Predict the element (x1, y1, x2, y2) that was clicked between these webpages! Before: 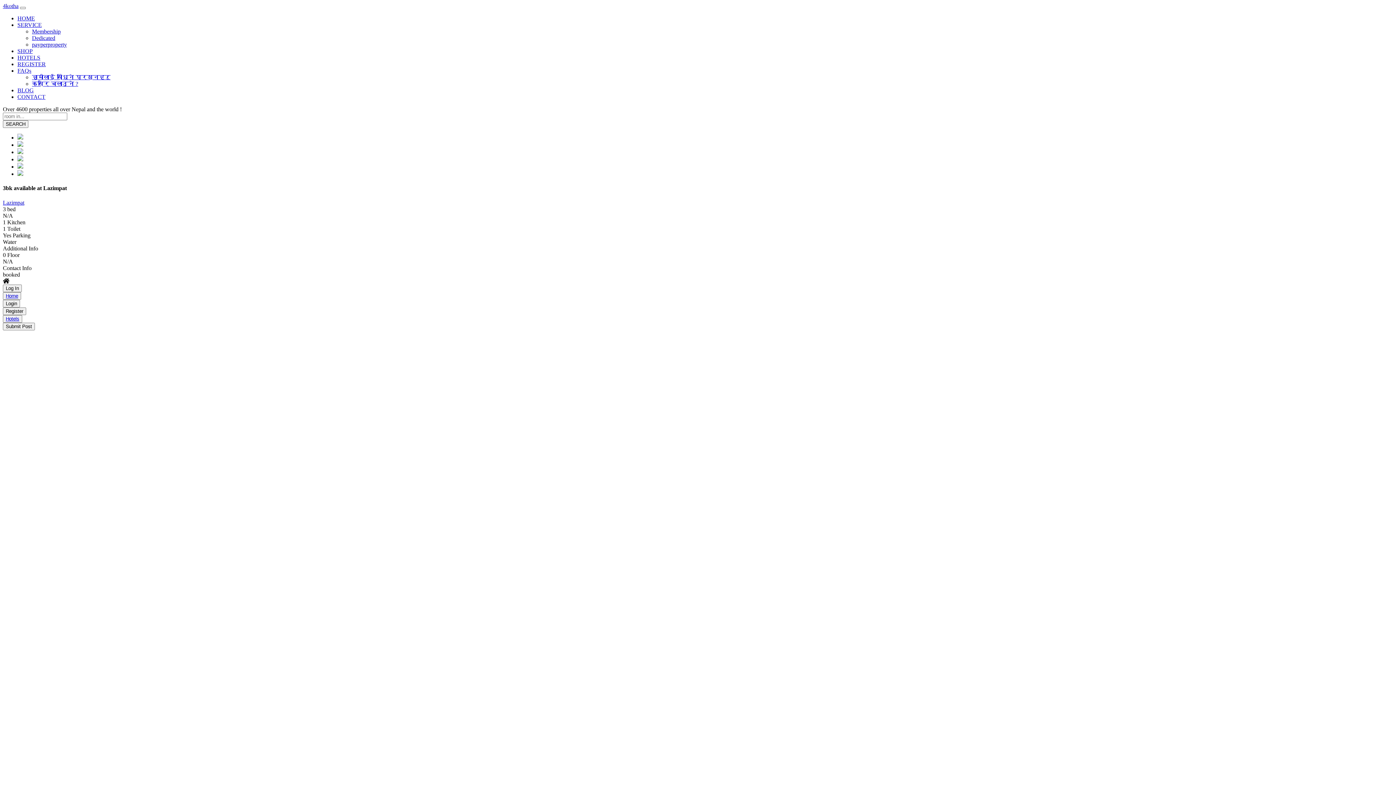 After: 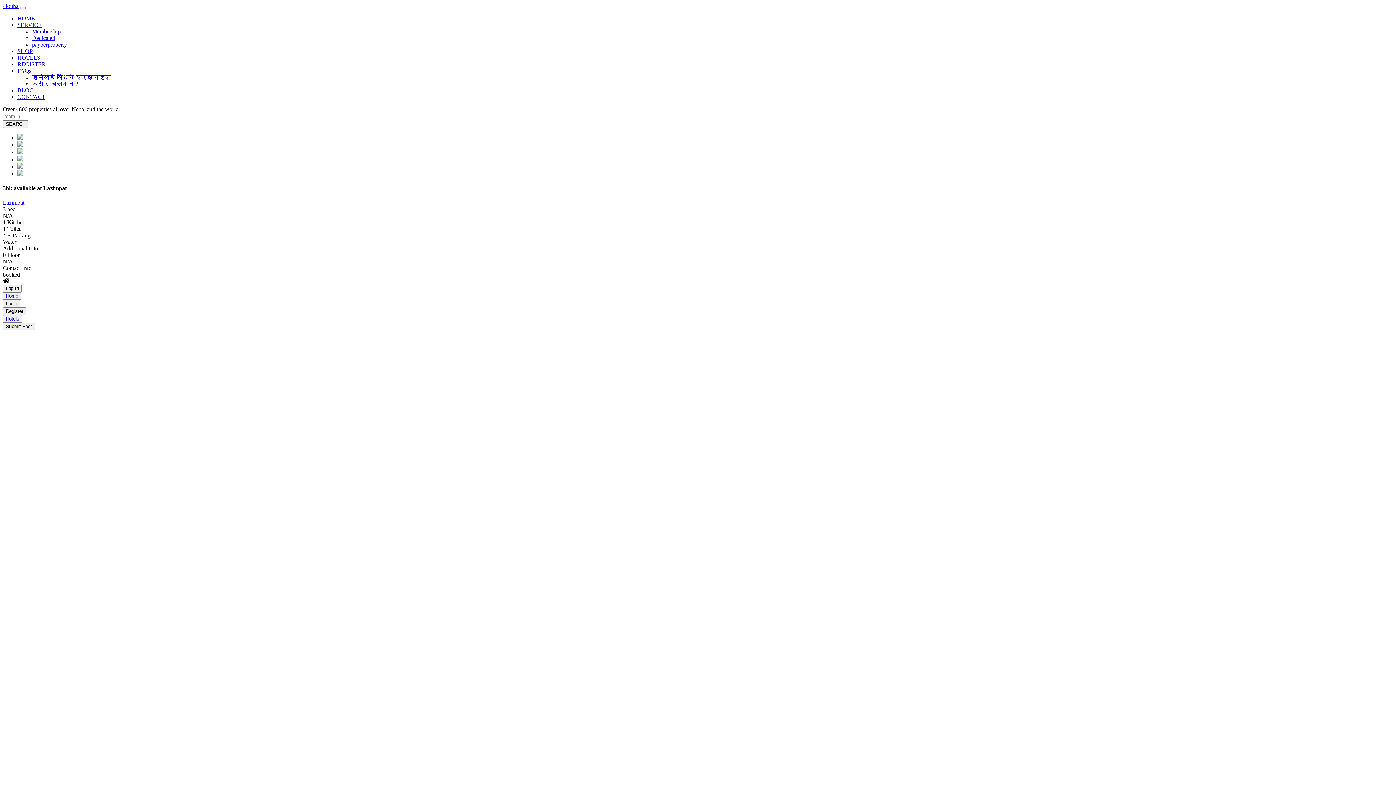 Action: bbox: (17, 21, 41, 28) label: SERVICE